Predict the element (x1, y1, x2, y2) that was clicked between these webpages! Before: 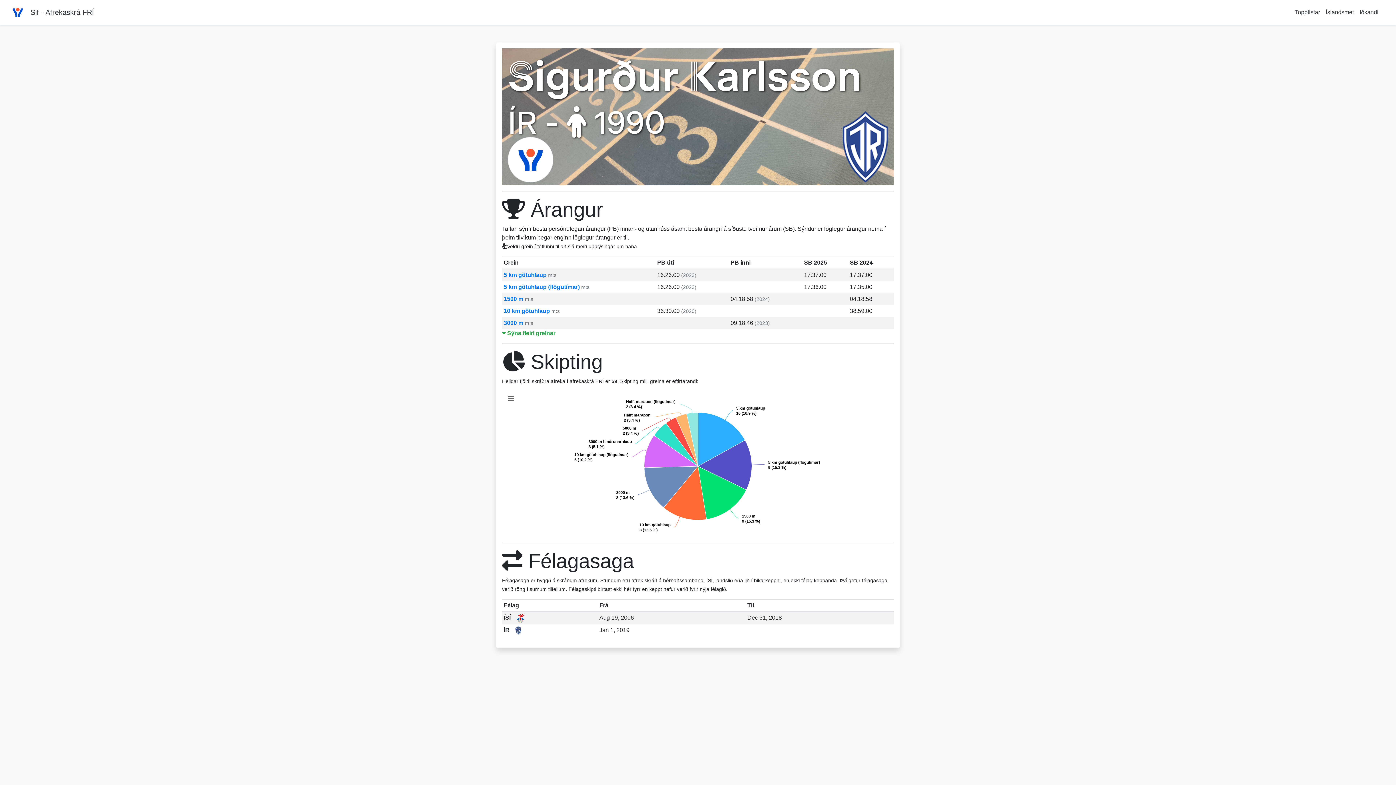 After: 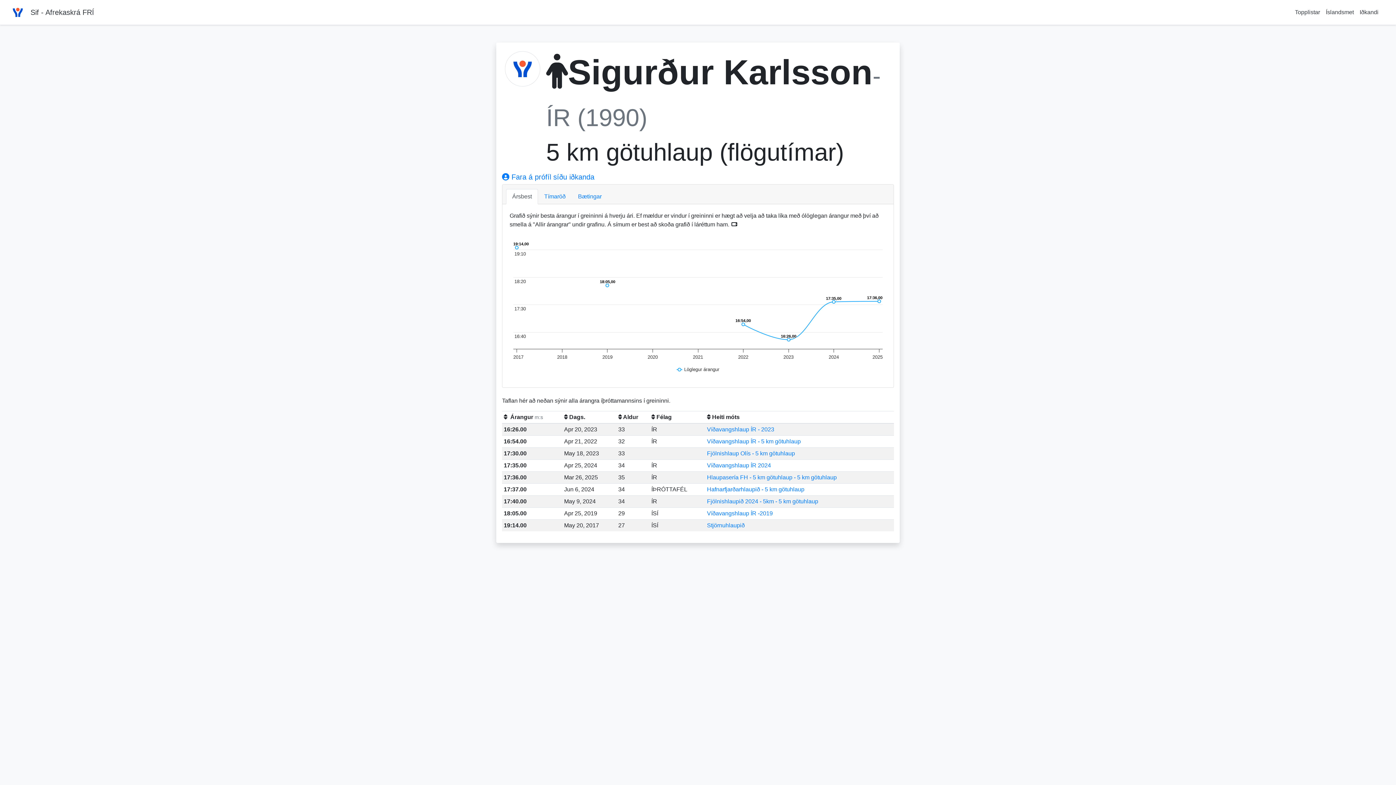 Action: label: 5 km götuhlaup (flögutímar) m:s bbox: (503, 176, 589, 183)